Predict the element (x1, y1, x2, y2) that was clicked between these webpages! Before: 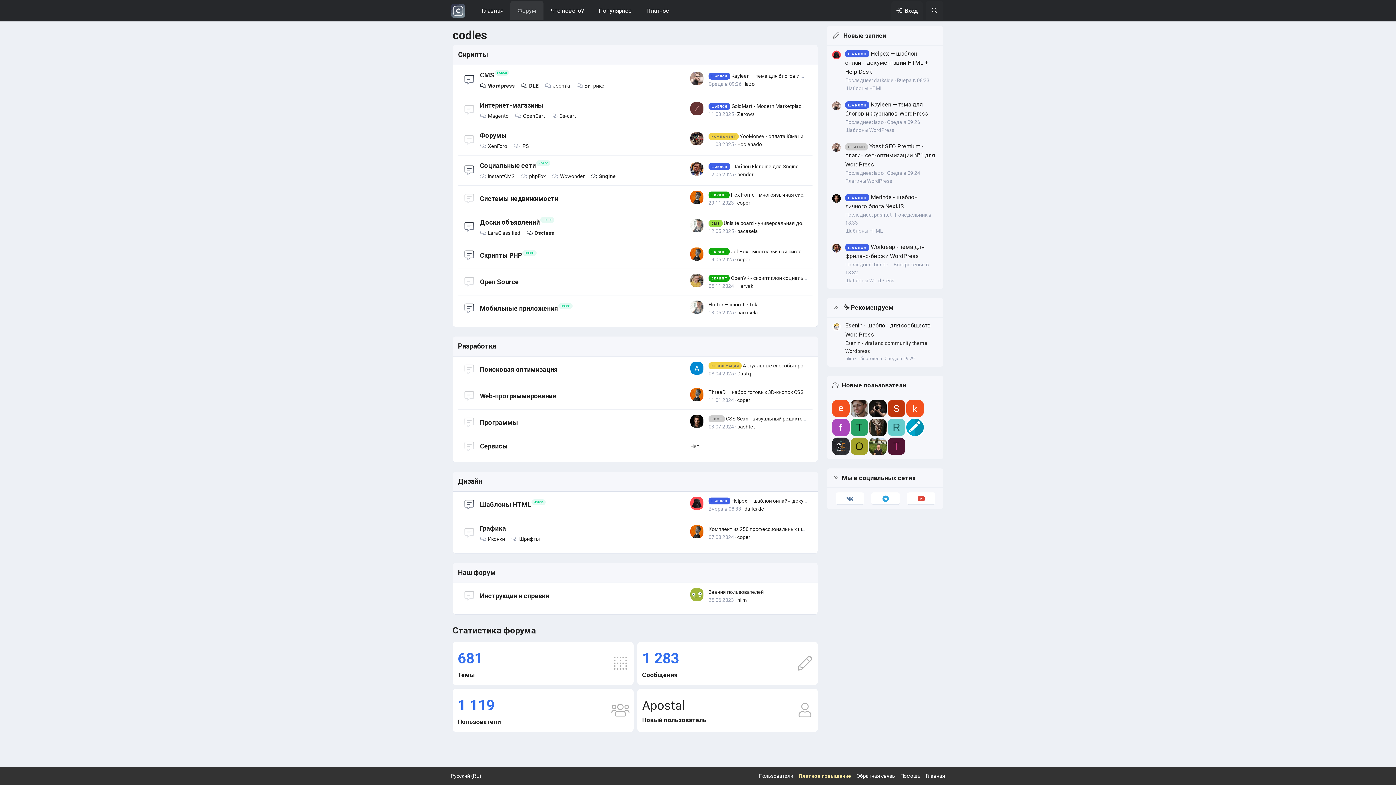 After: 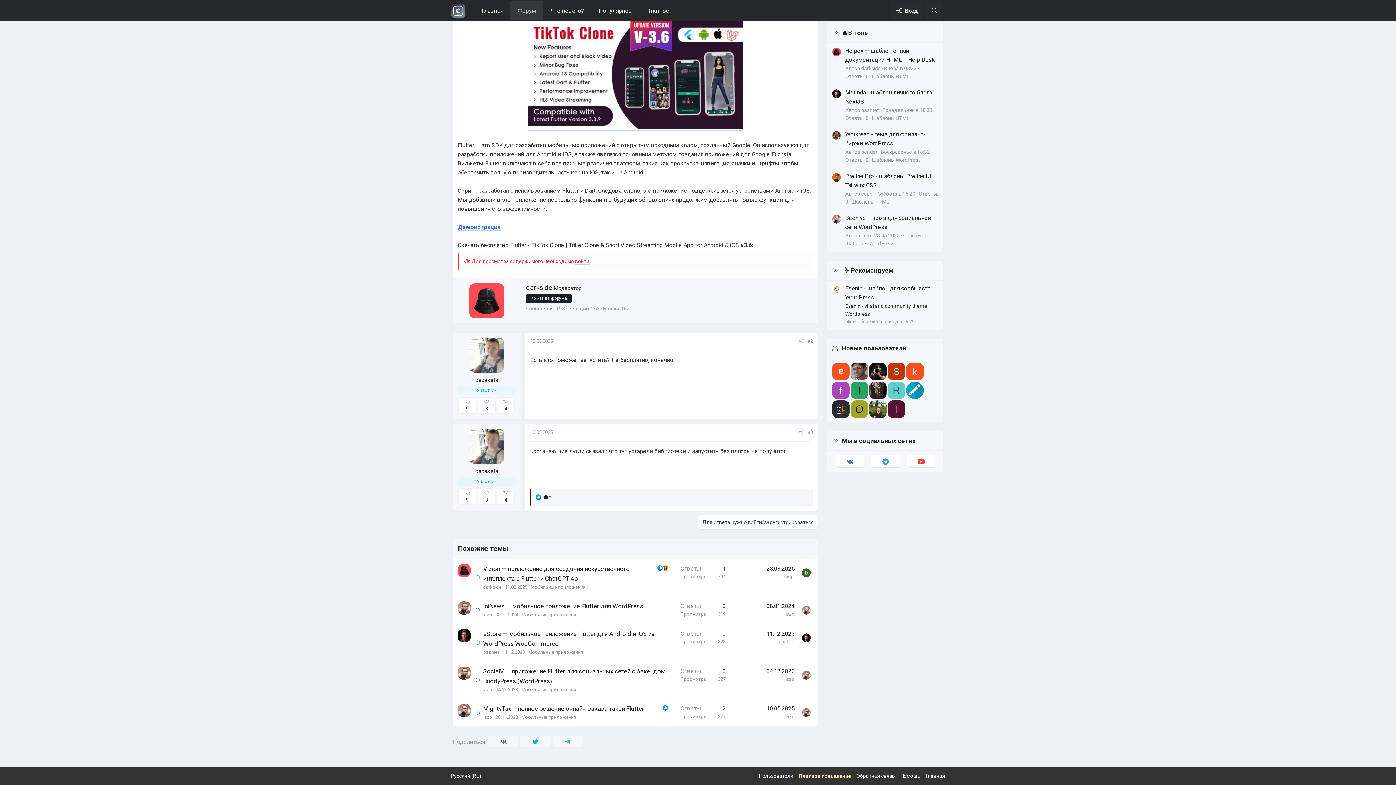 Action: label: Flutter — клон TikTok bbox: (708, 301, 757, 307)